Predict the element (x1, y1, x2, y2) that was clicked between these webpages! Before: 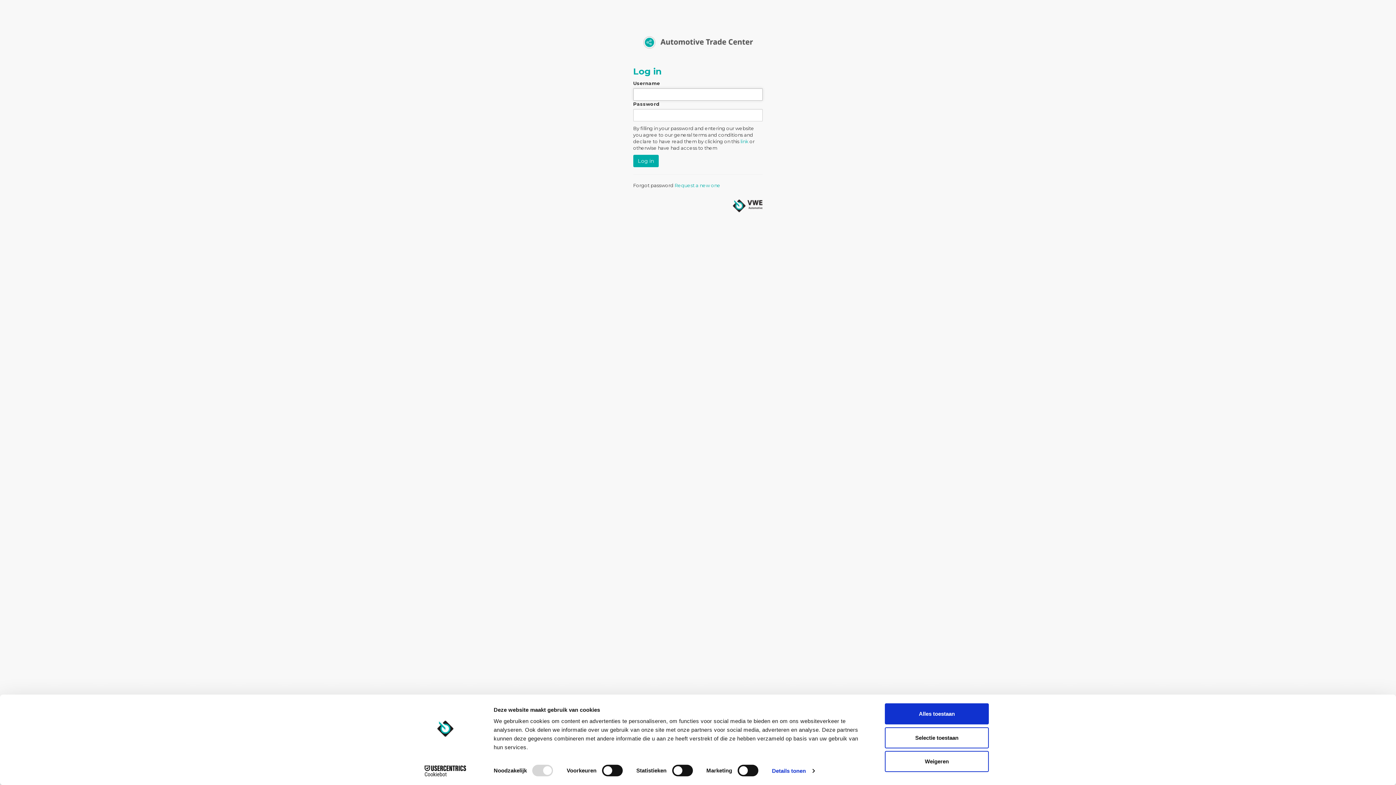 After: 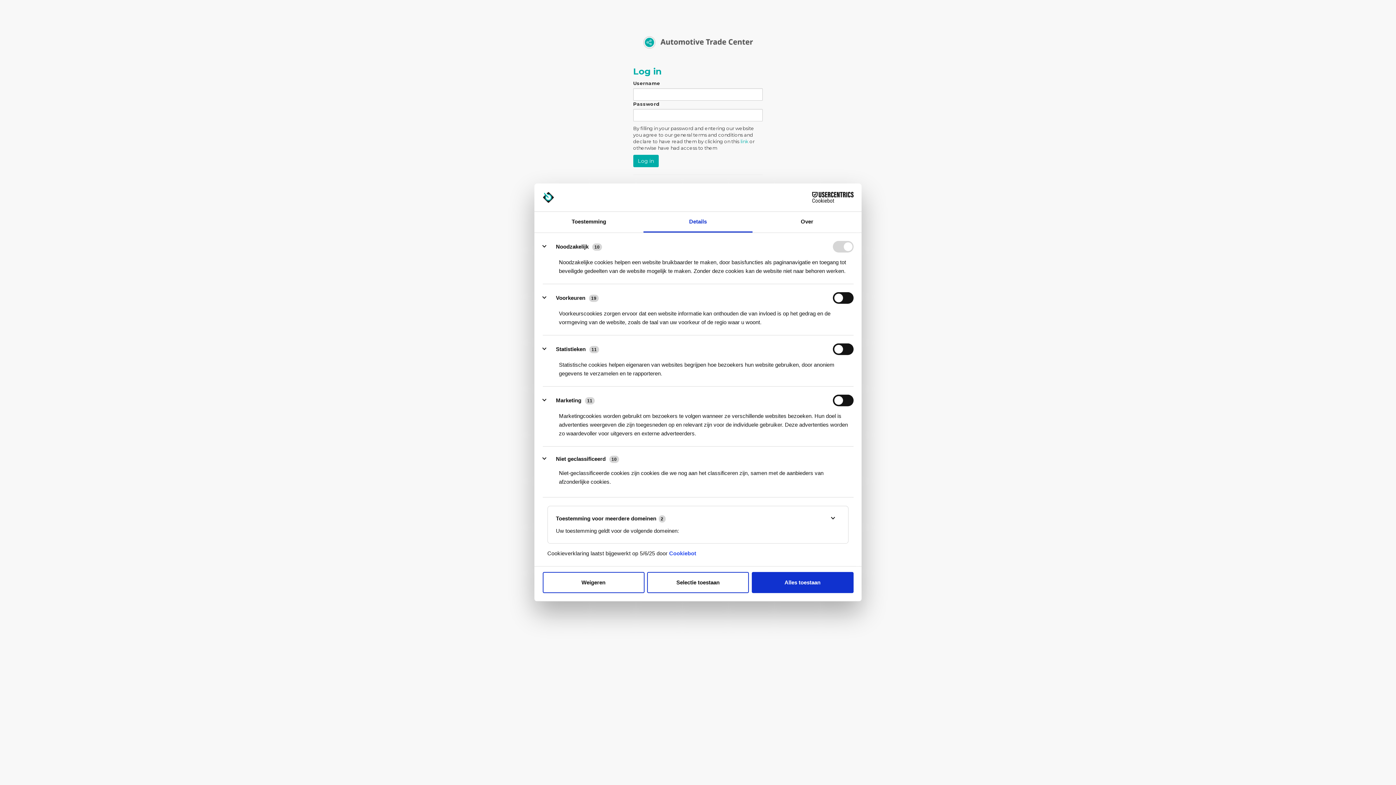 Action: bbox: (772, 765, 814, 776) label: Details tonen